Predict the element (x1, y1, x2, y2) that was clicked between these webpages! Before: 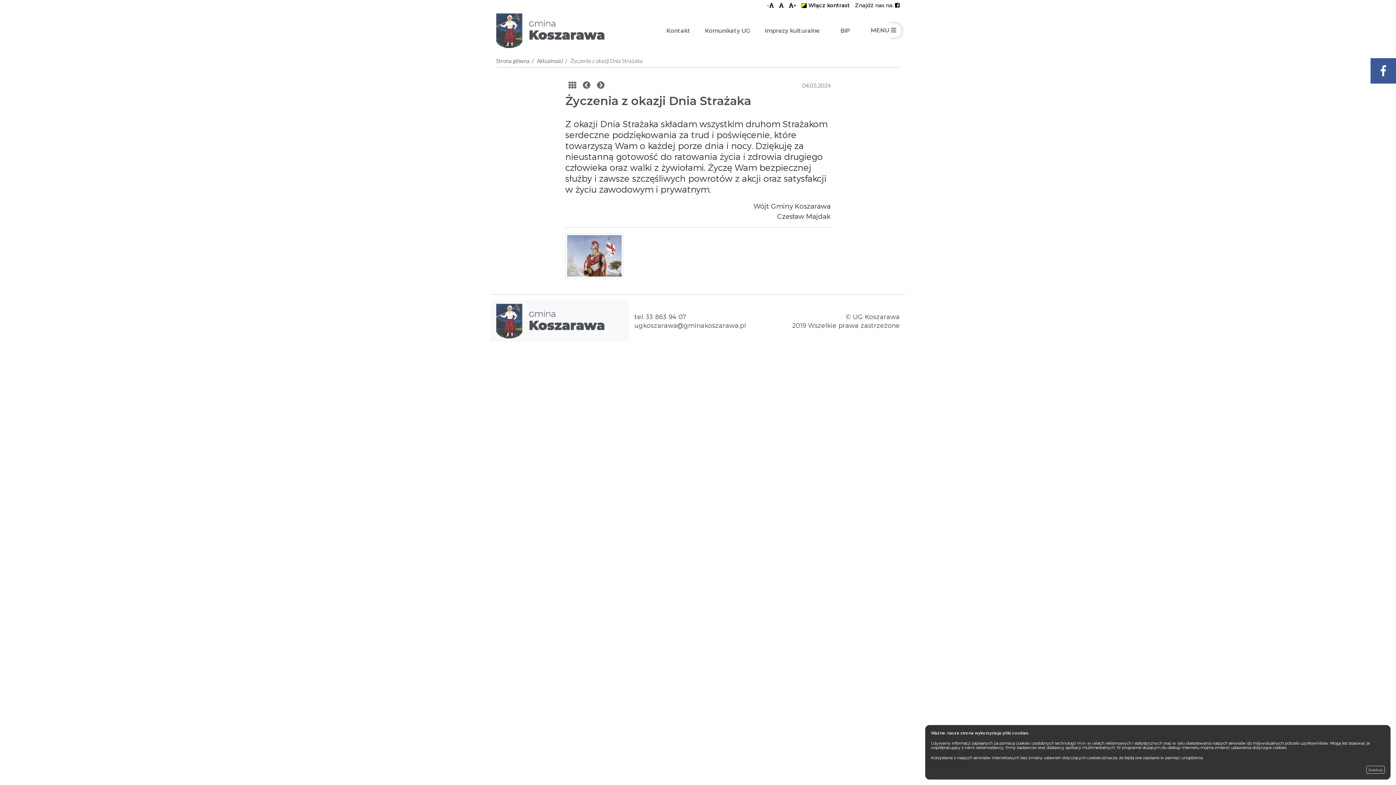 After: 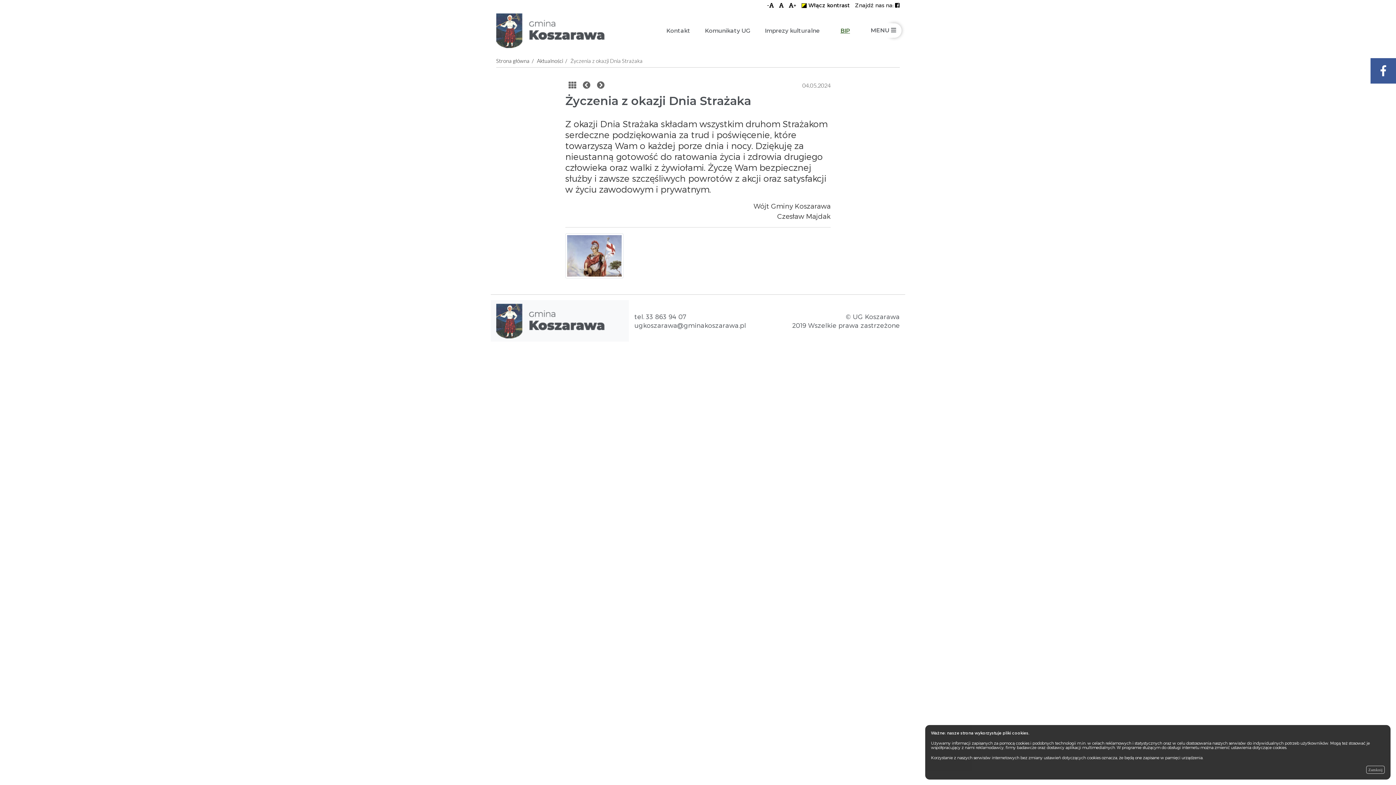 Action: bbox: (840, 26, 850, 33) label: BIP